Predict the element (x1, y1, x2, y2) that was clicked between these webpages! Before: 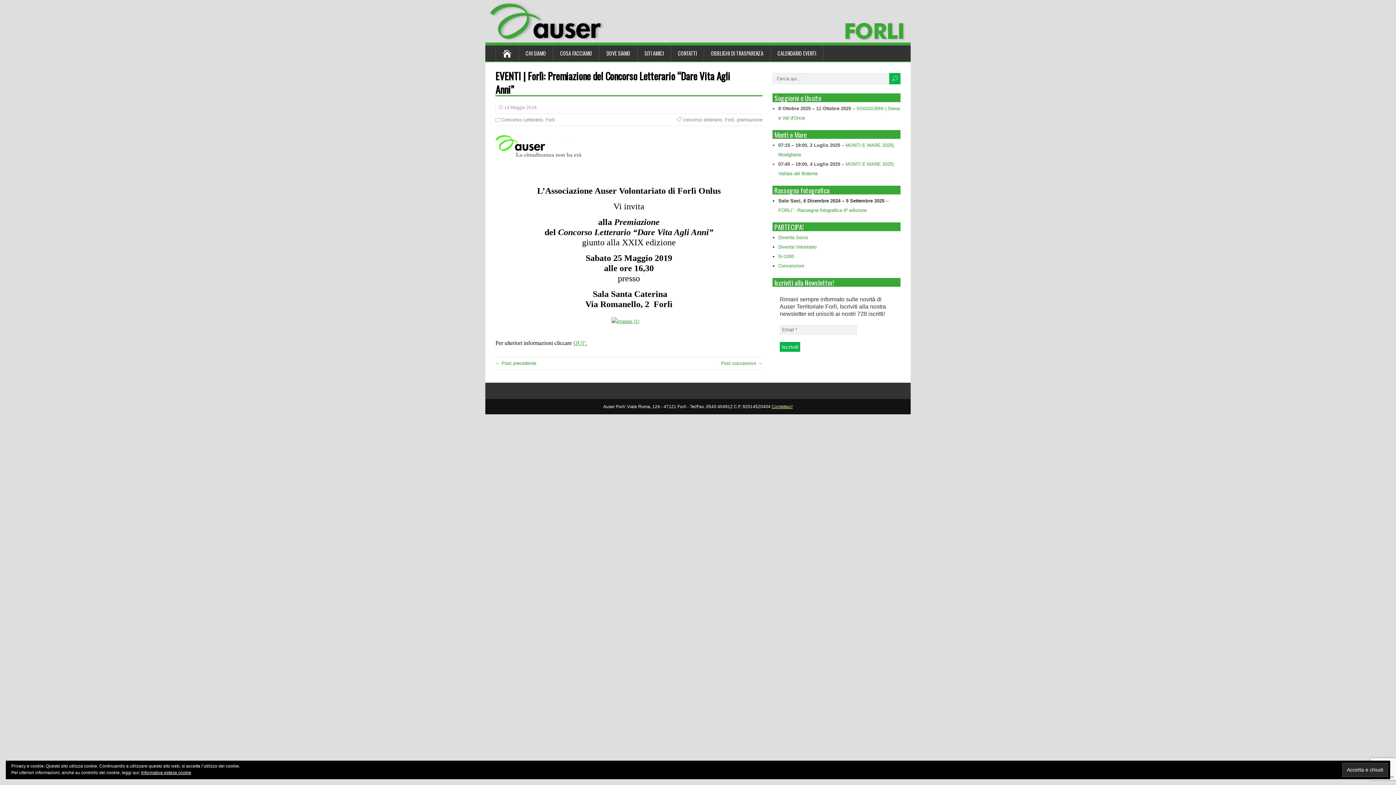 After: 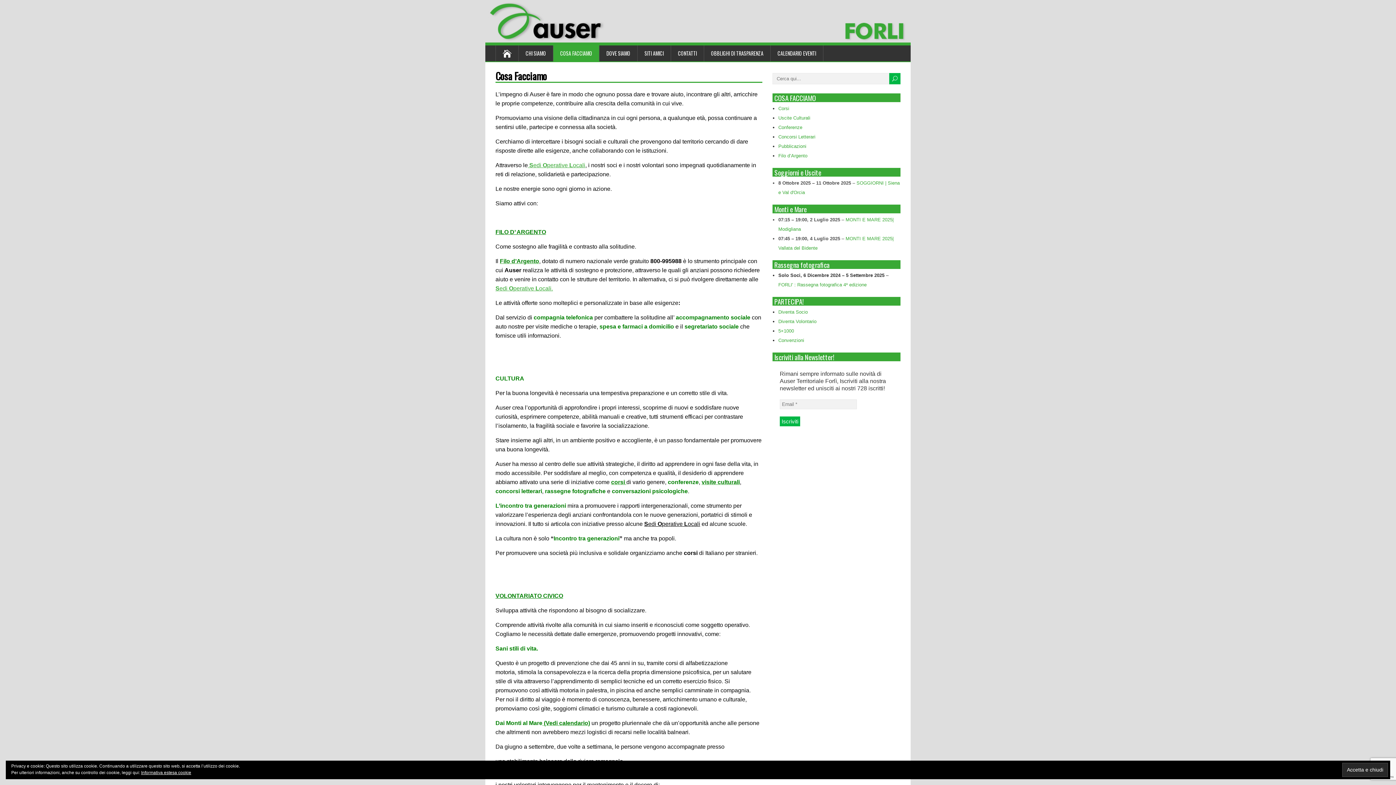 Action: bbox: (553, 45, 599, 61) label: COSA FACCIAMO